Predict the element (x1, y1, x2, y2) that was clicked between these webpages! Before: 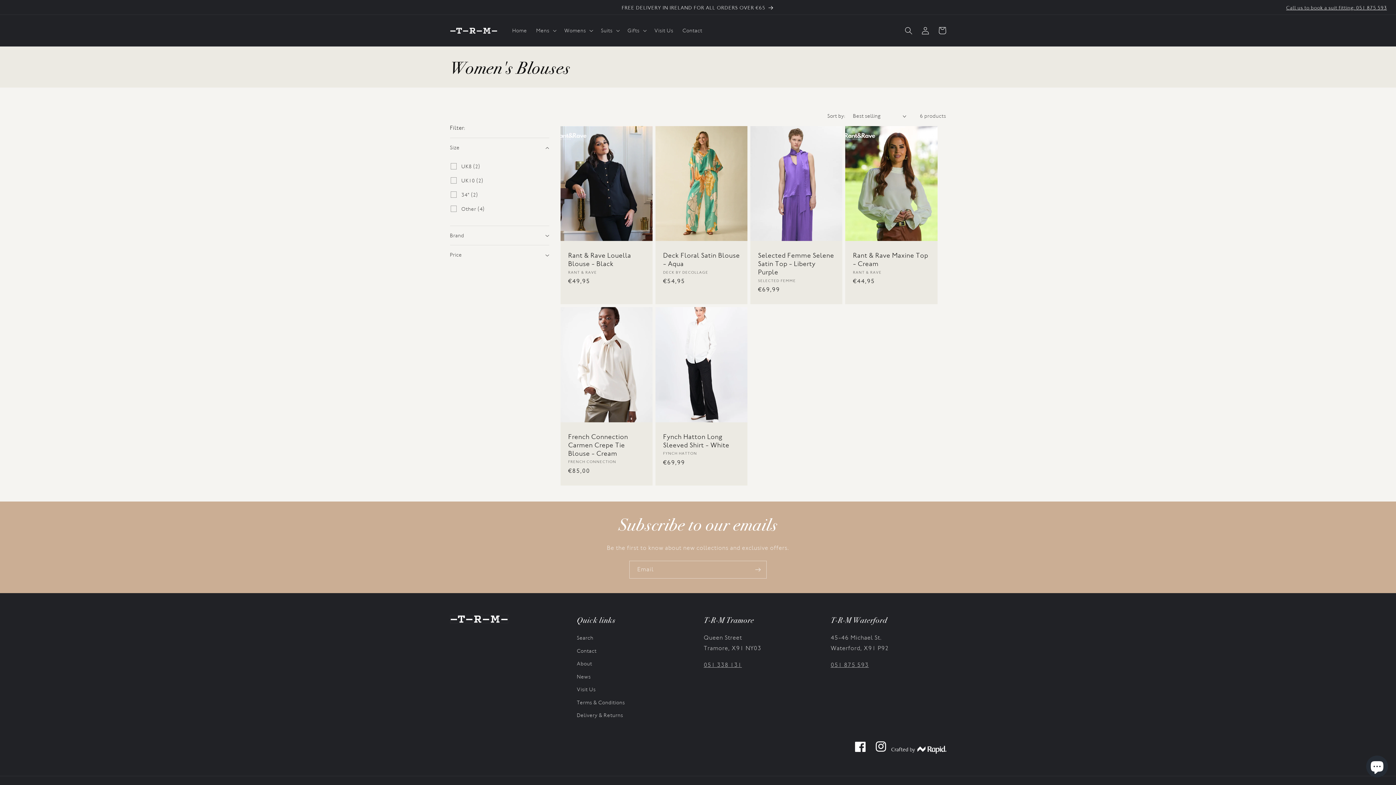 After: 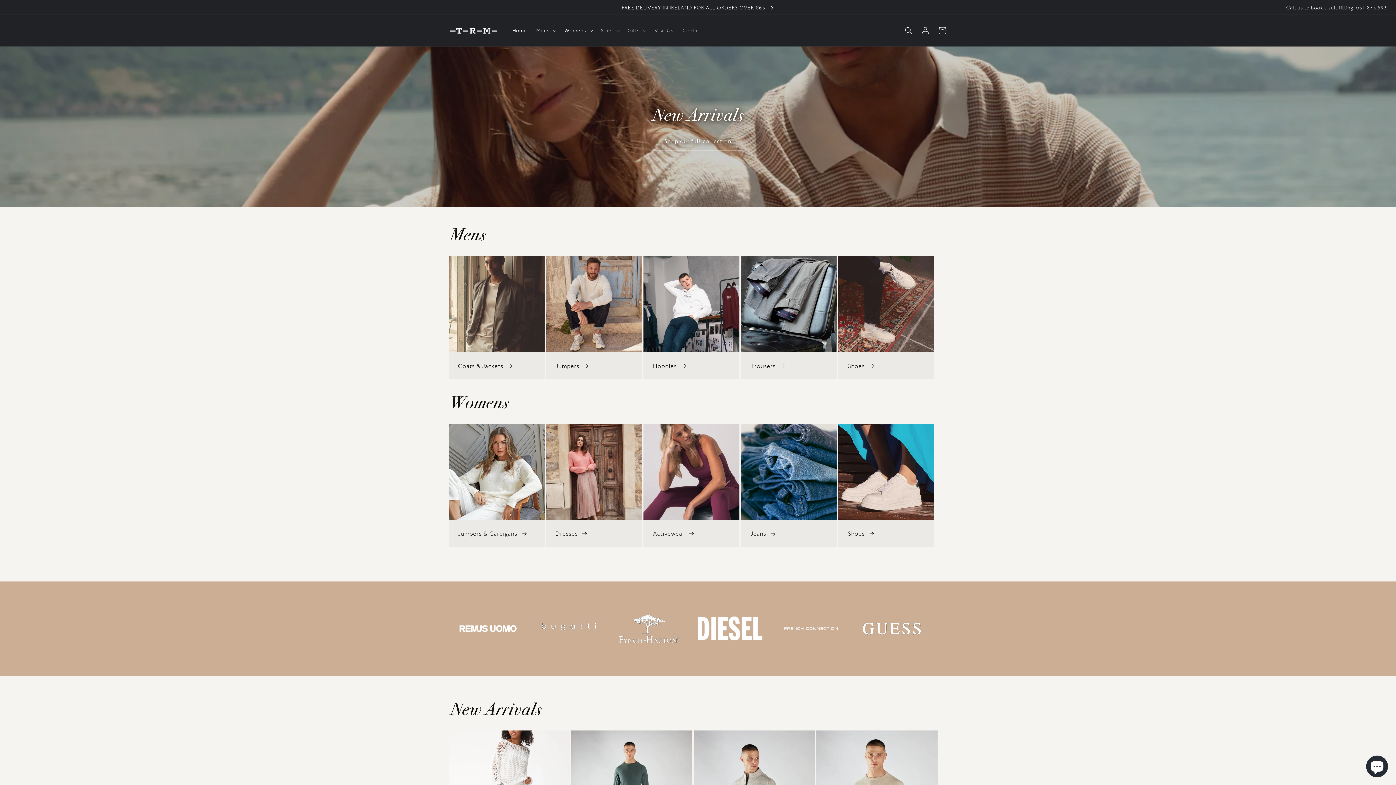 Action: bbox: (447, 24, 500, 36)